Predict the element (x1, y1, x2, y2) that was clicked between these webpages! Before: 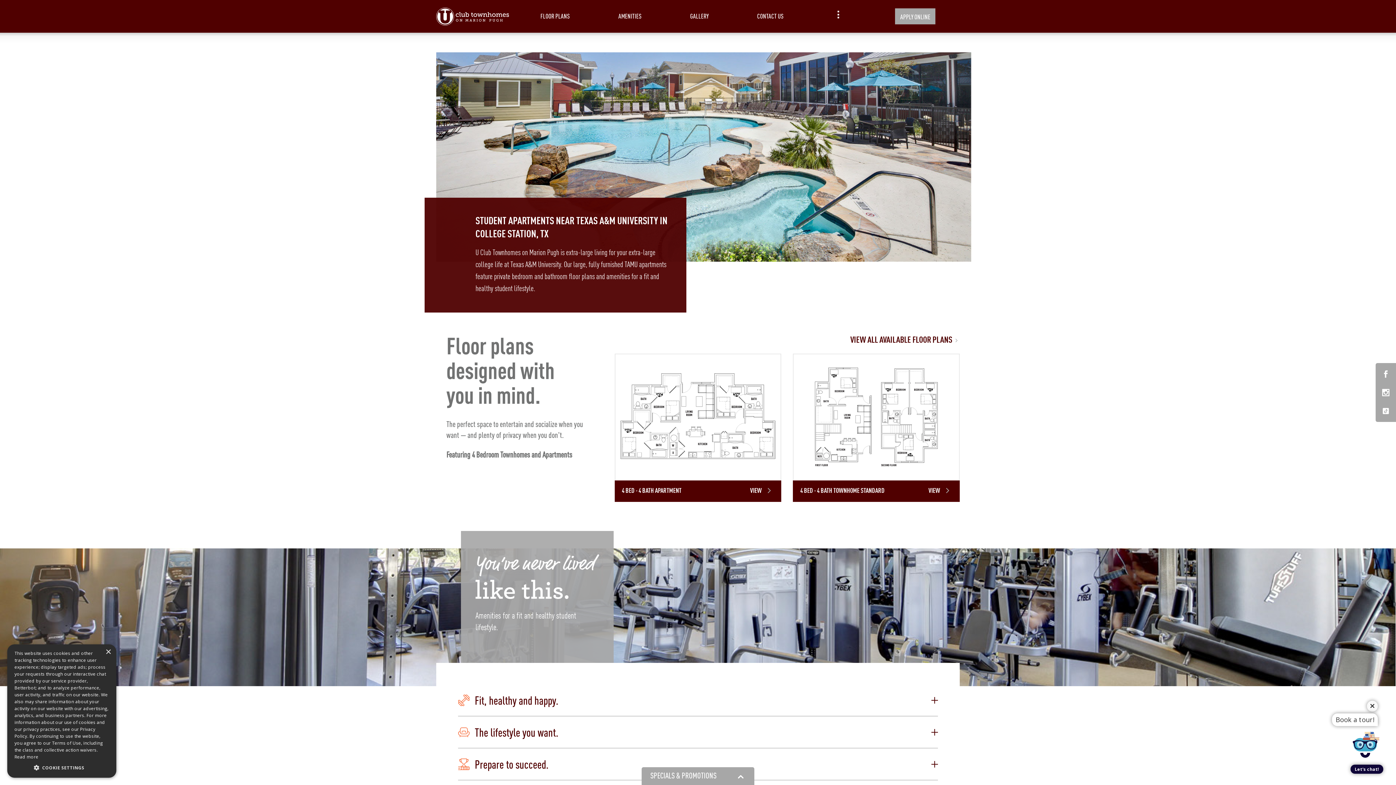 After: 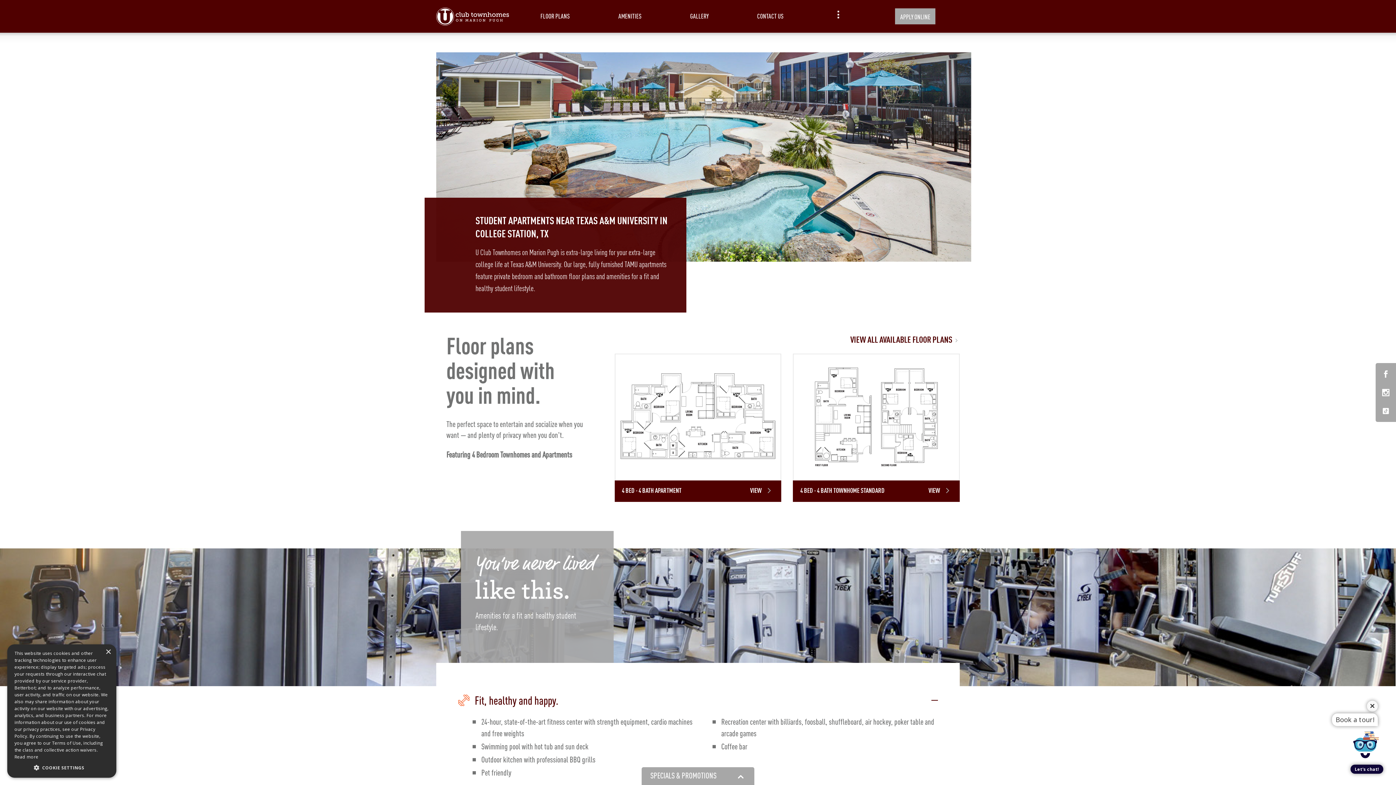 Action: bbox: (458, 684, 938, 716) label: Fit, healthy and happy.